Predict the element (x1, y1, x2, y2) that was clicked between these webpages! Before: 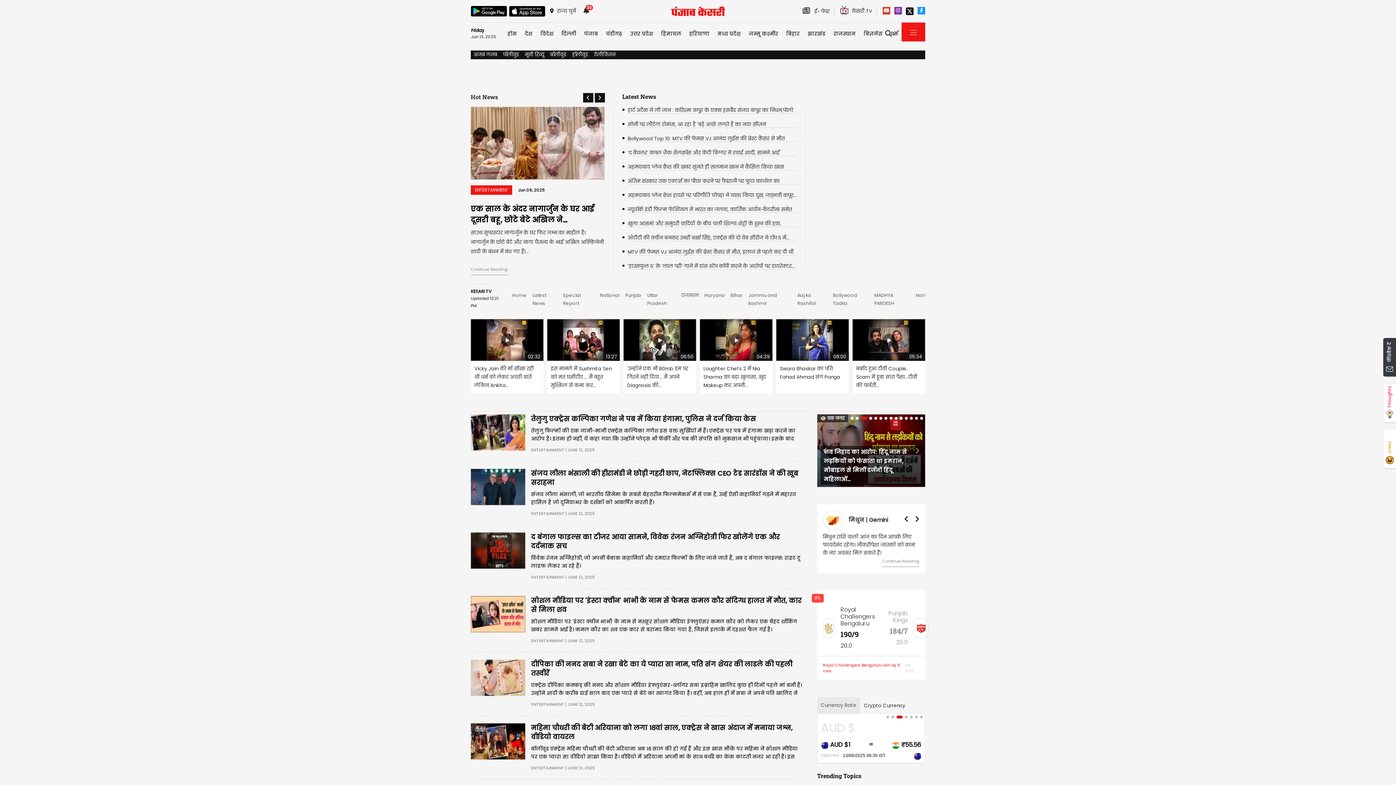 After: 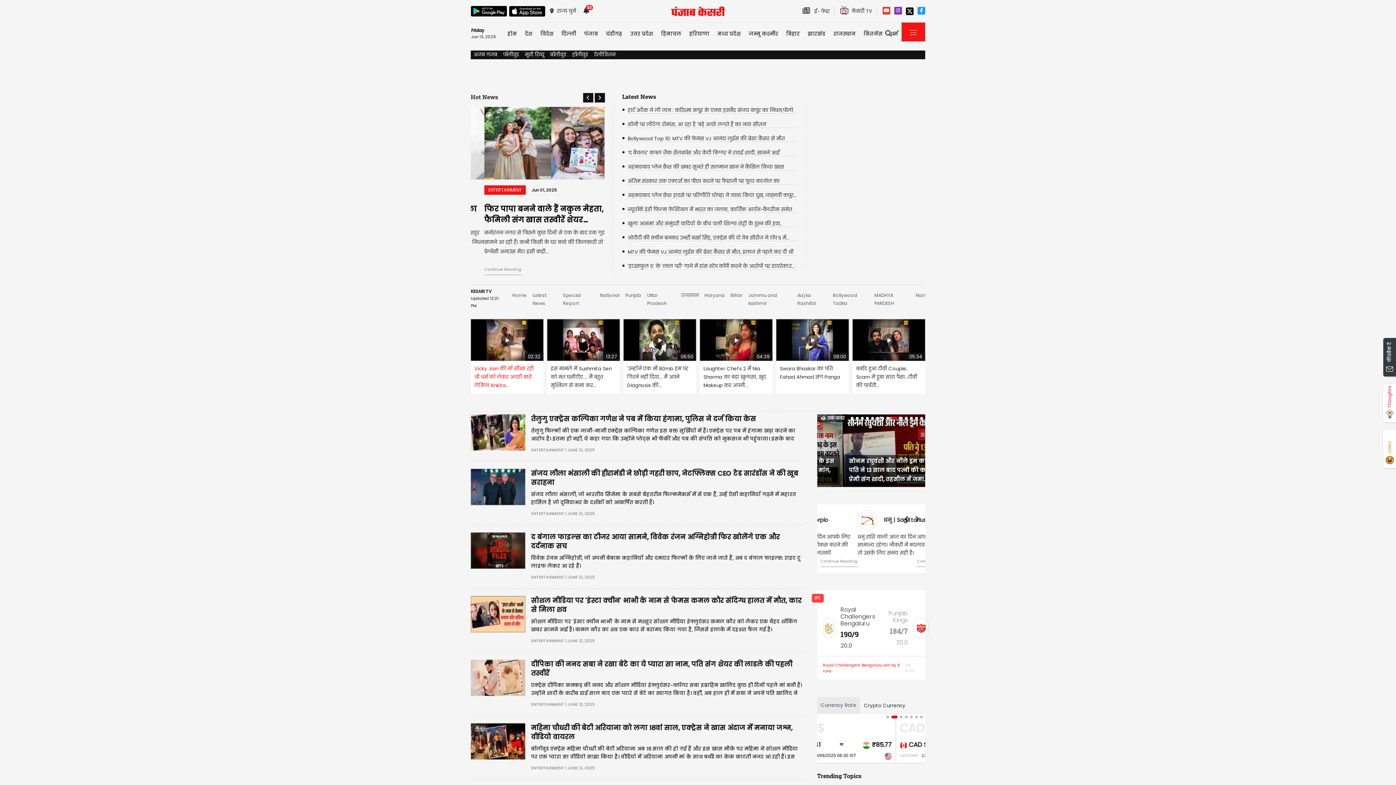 Action: label: 02:32
Vicky Jain की माँ सीखा रही थी धर्म को लेकर अच्छी बातें लेकिन Ankita... bbox: (470, 319, 543, 393)